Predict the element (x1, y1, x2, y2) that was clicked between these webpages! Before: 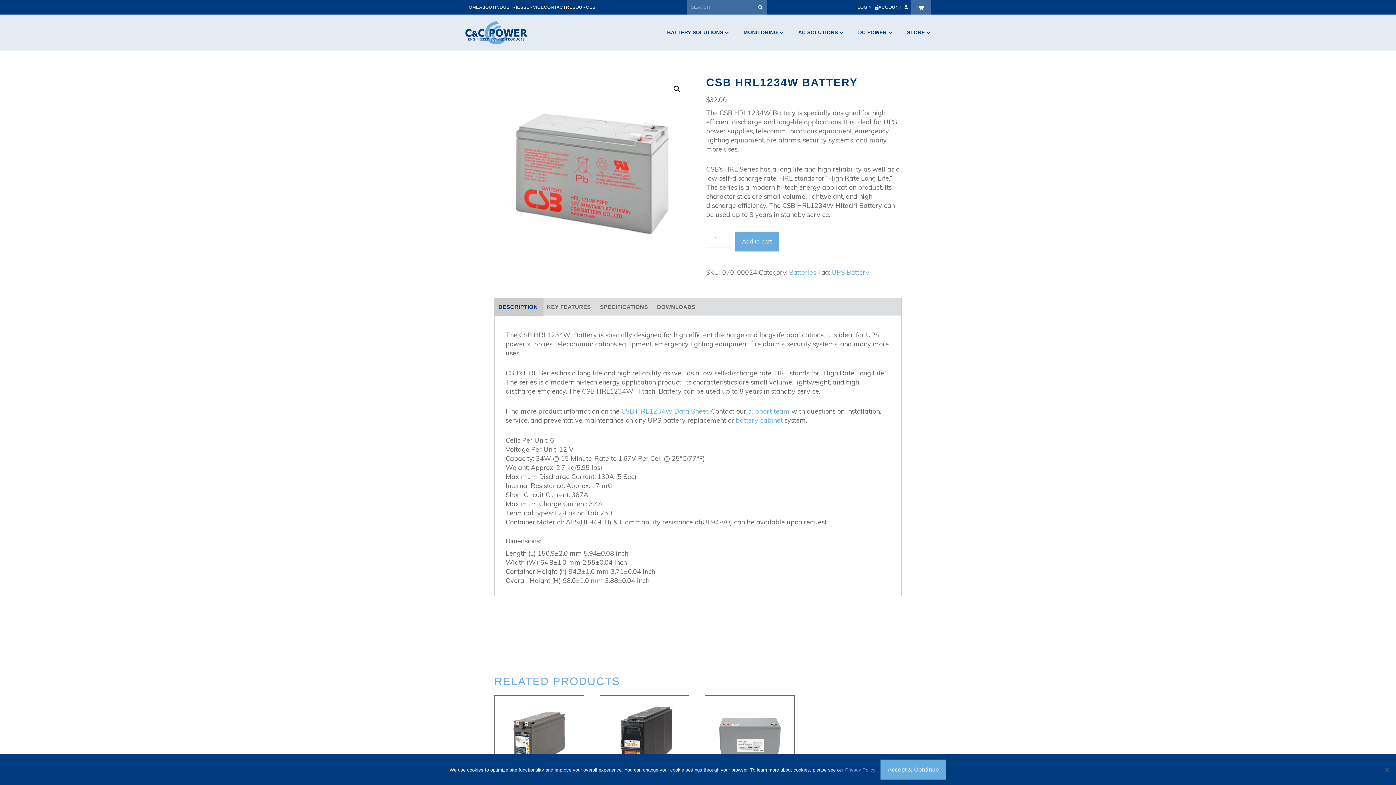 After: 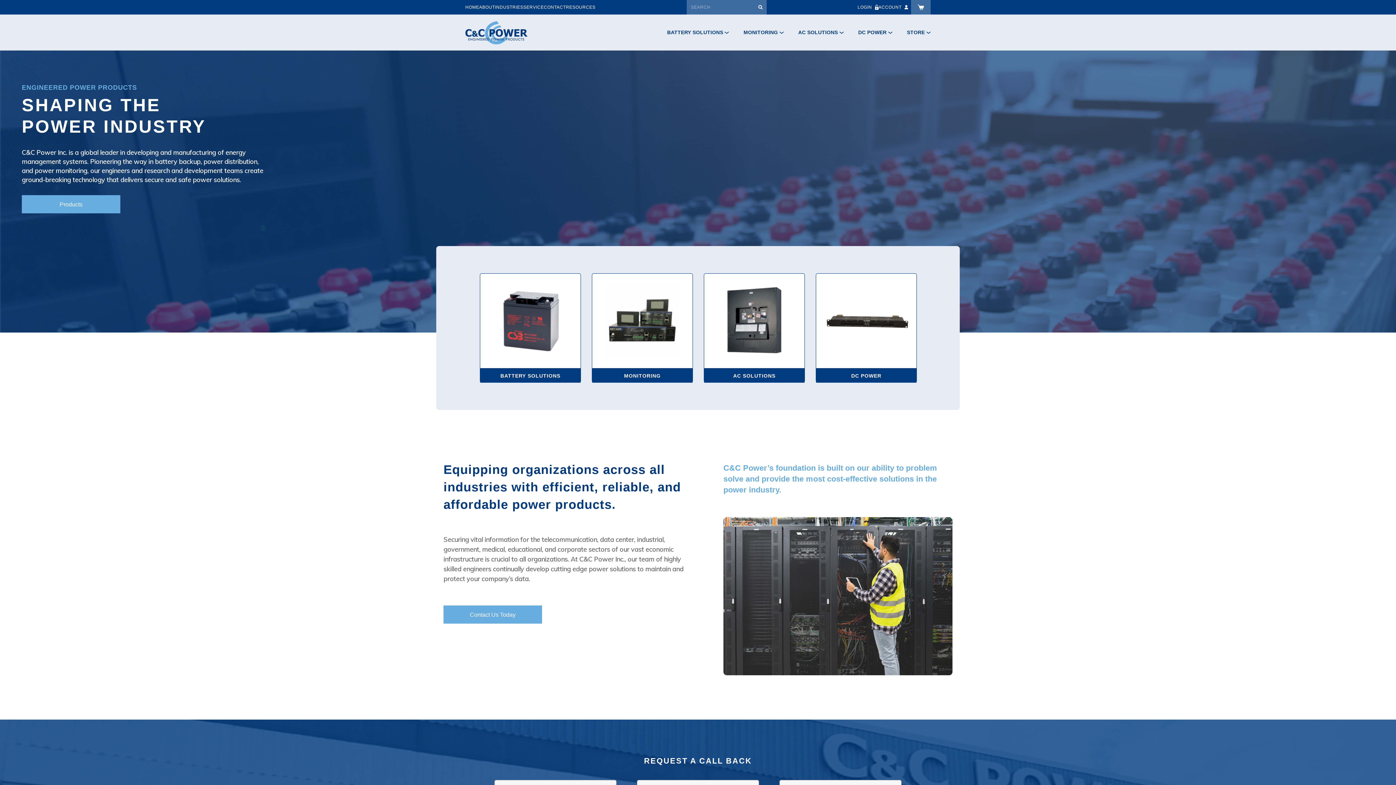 Action: bbox: (465, 37, 527, 46)